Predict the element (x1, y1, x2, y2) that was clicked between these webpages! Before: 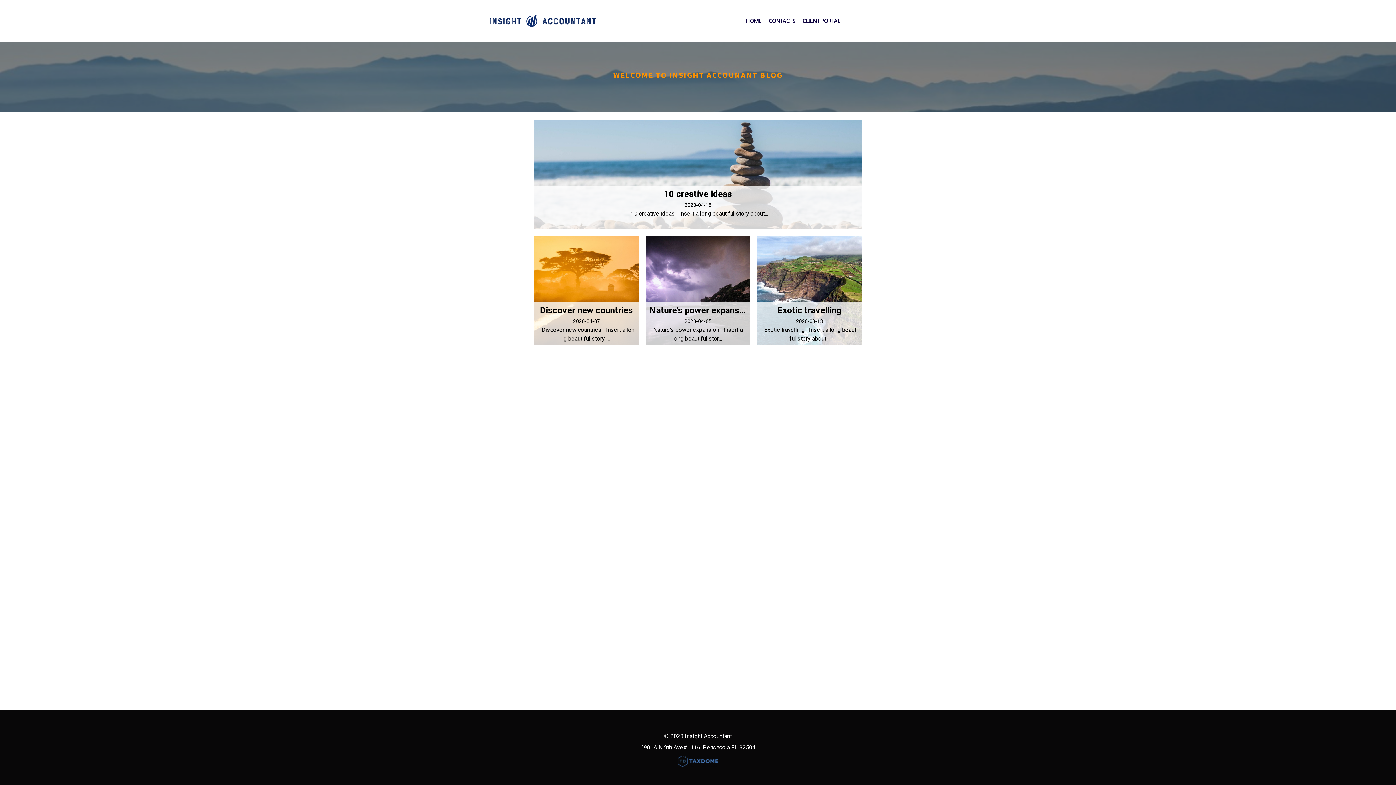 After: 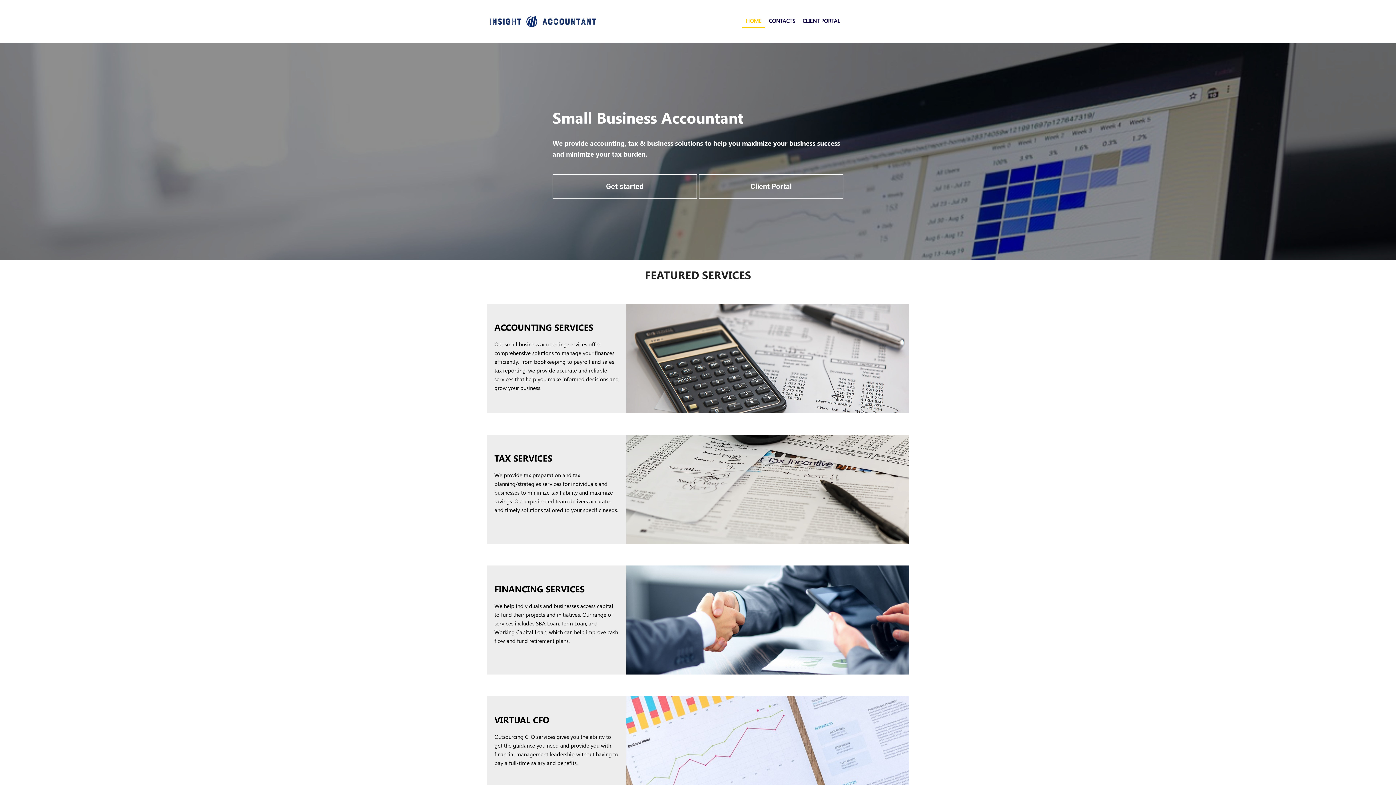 Action: bbox: (487, 12, 598, 29)